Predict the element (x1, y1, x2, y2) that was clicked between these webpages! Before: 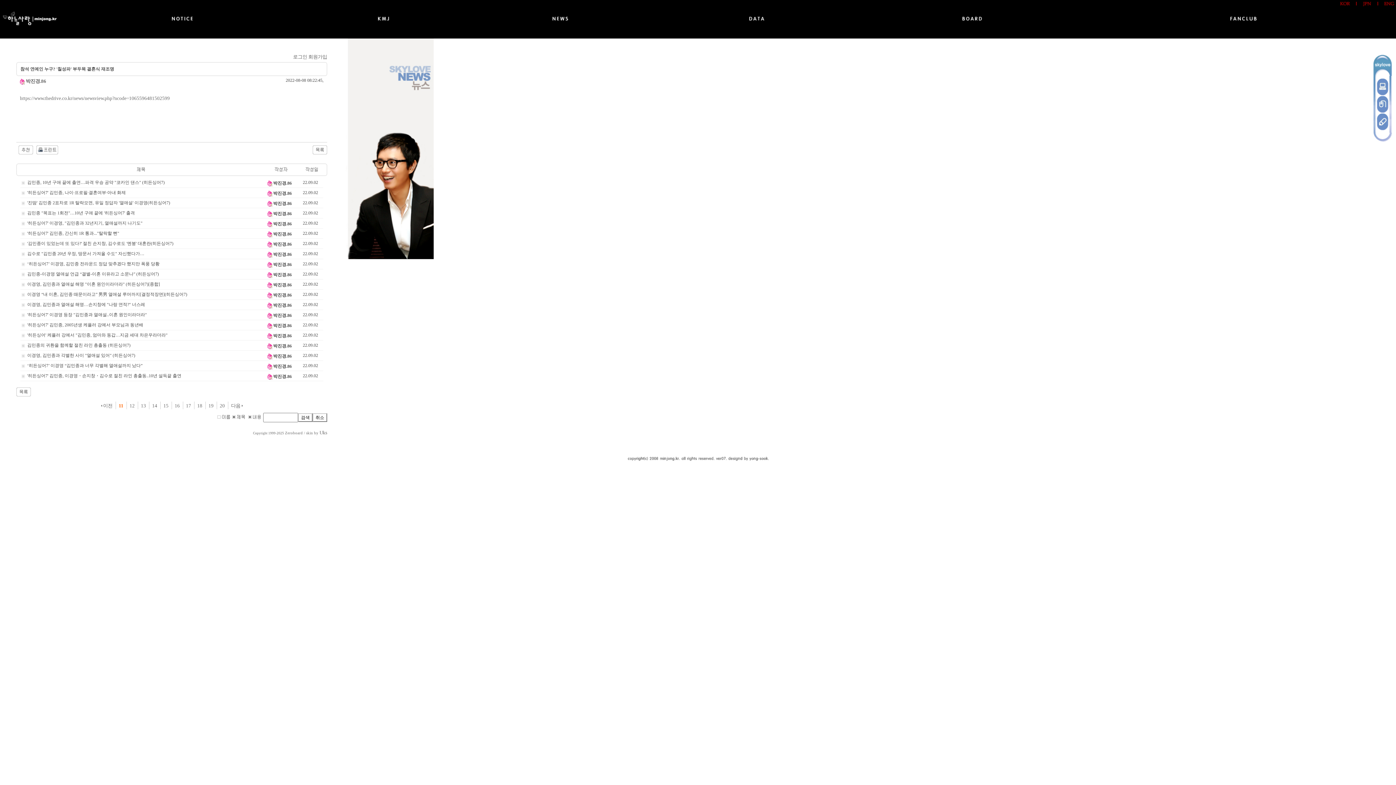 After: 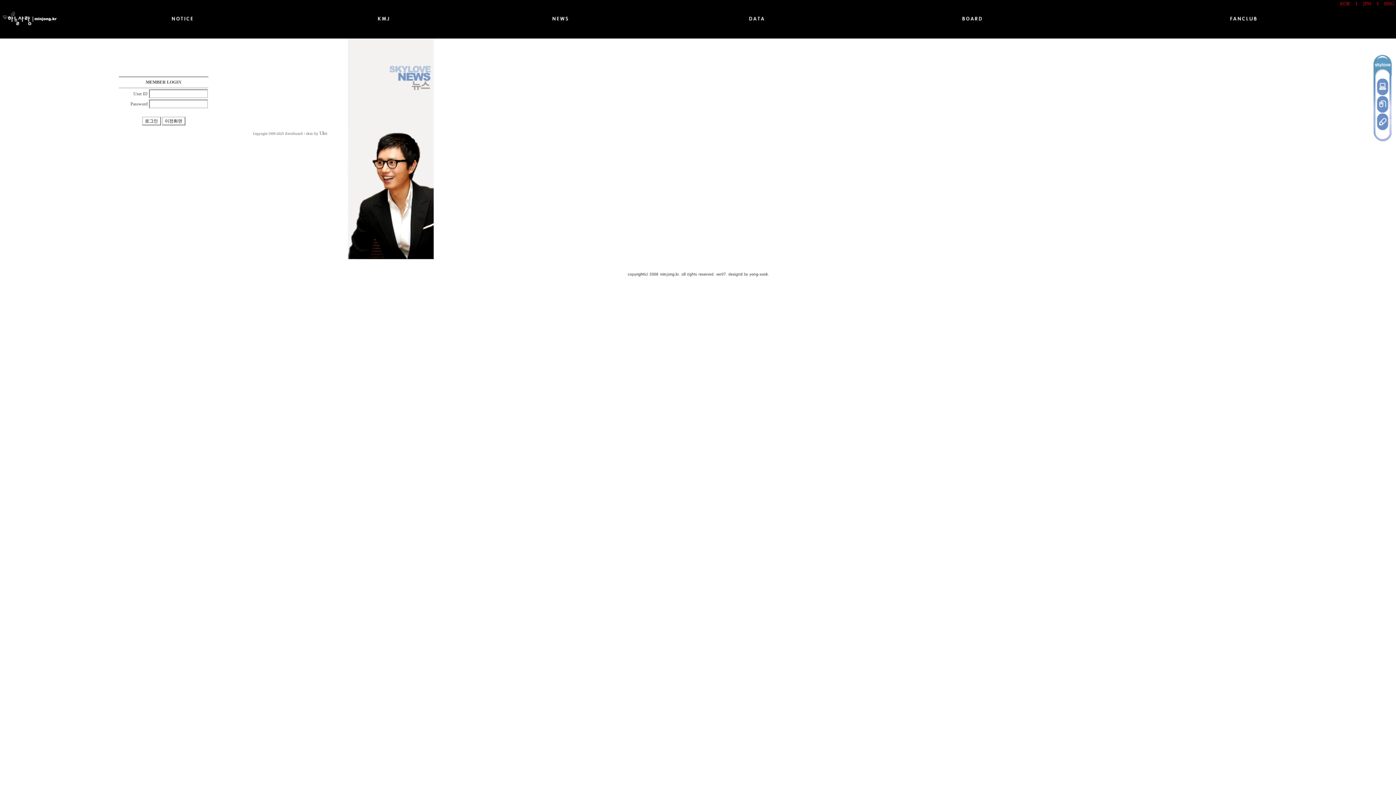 Action: bbox: (293, 54, 307, 59) label: 로그인